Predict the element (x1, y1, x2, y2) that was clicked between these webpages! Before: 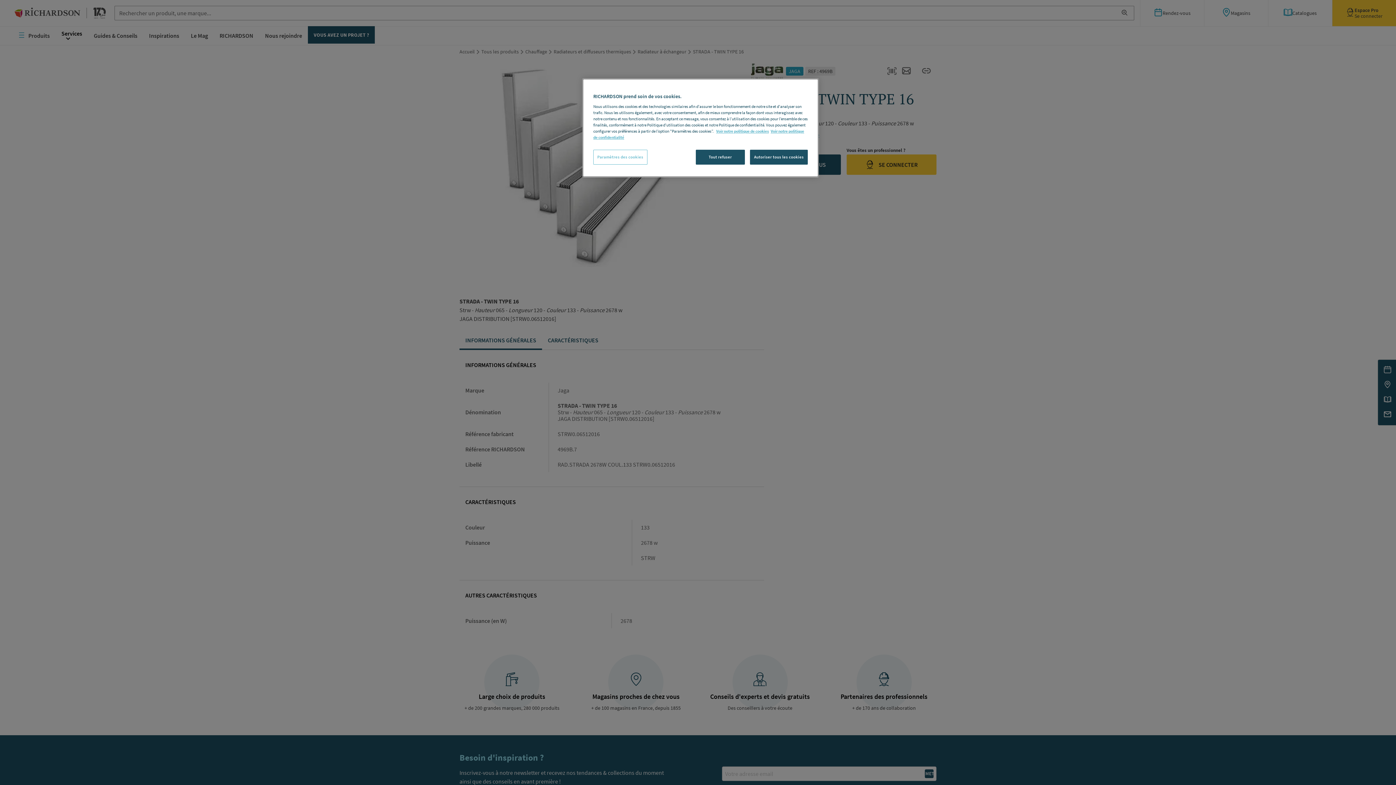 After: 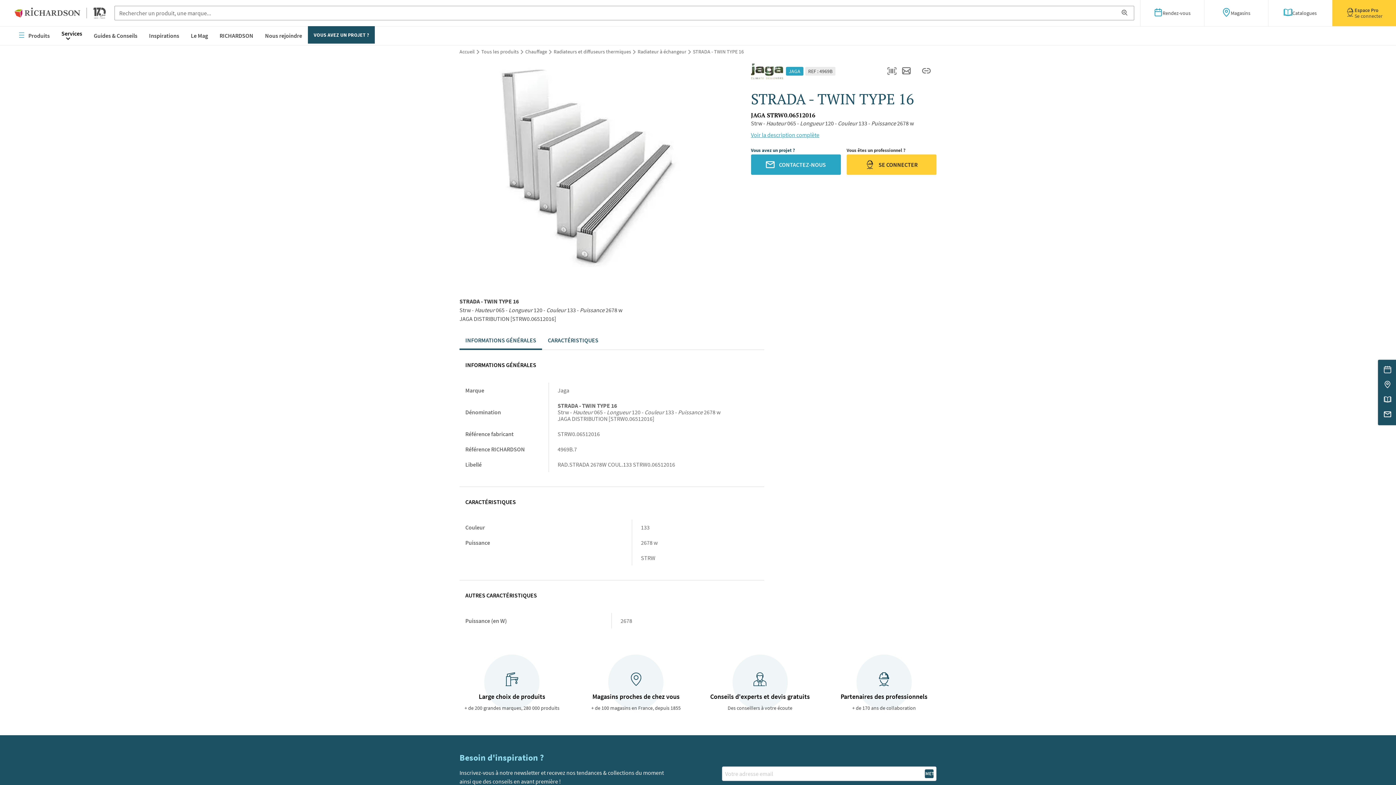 Action: bbox: (750, 149, 808, 164) label: Autoriser tous les cookies